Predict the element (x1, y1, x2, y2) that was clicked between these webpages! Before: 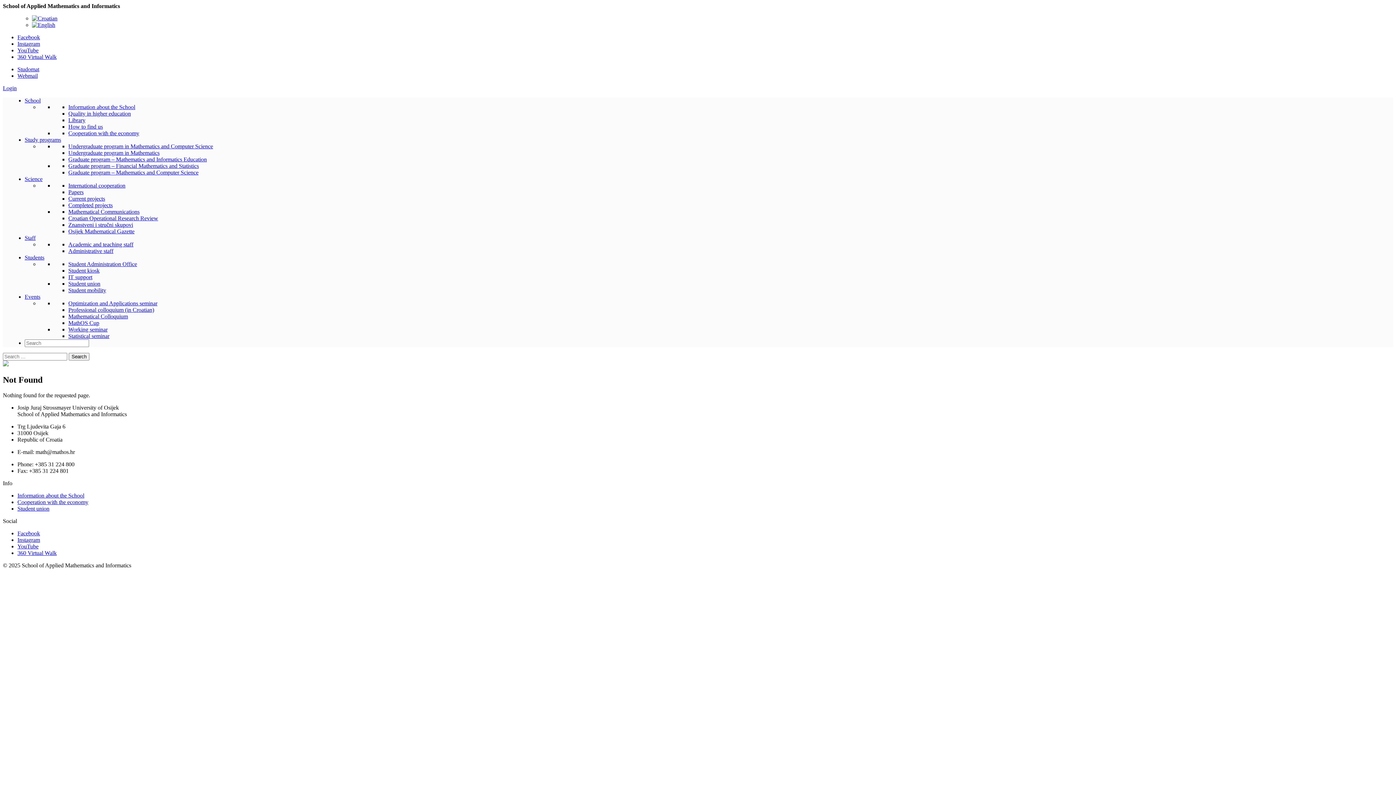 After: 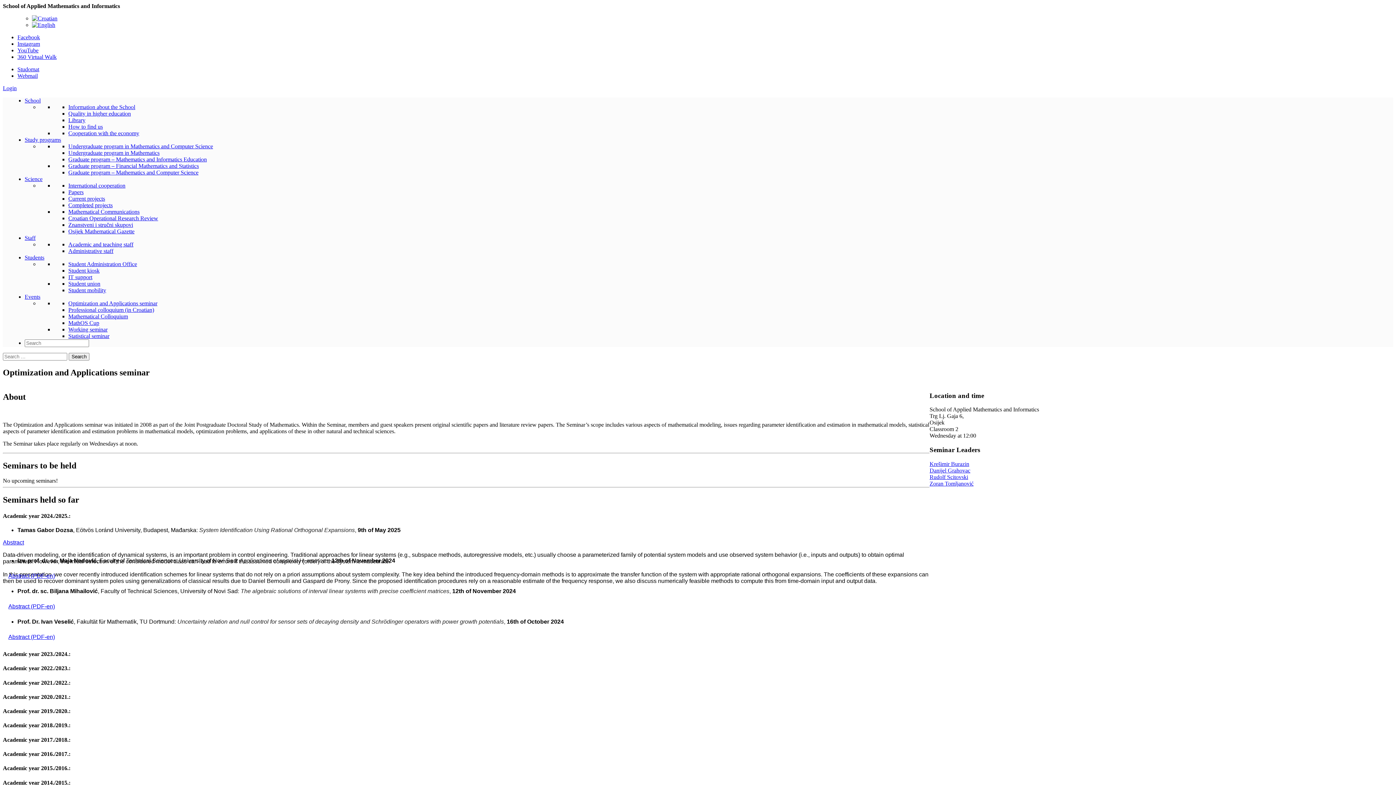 Action: label: Optimization and Applications seminar bbox: (68, 300, 157, 306)